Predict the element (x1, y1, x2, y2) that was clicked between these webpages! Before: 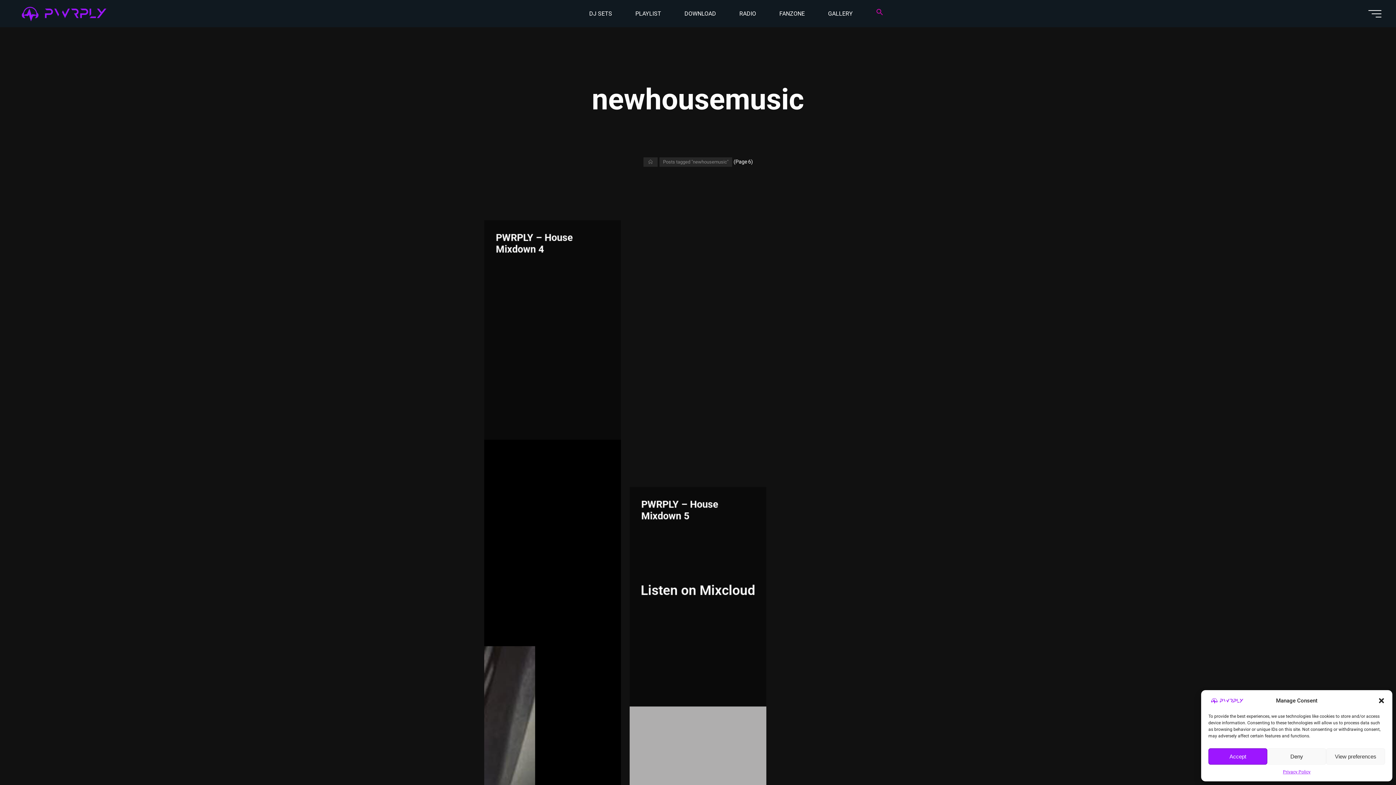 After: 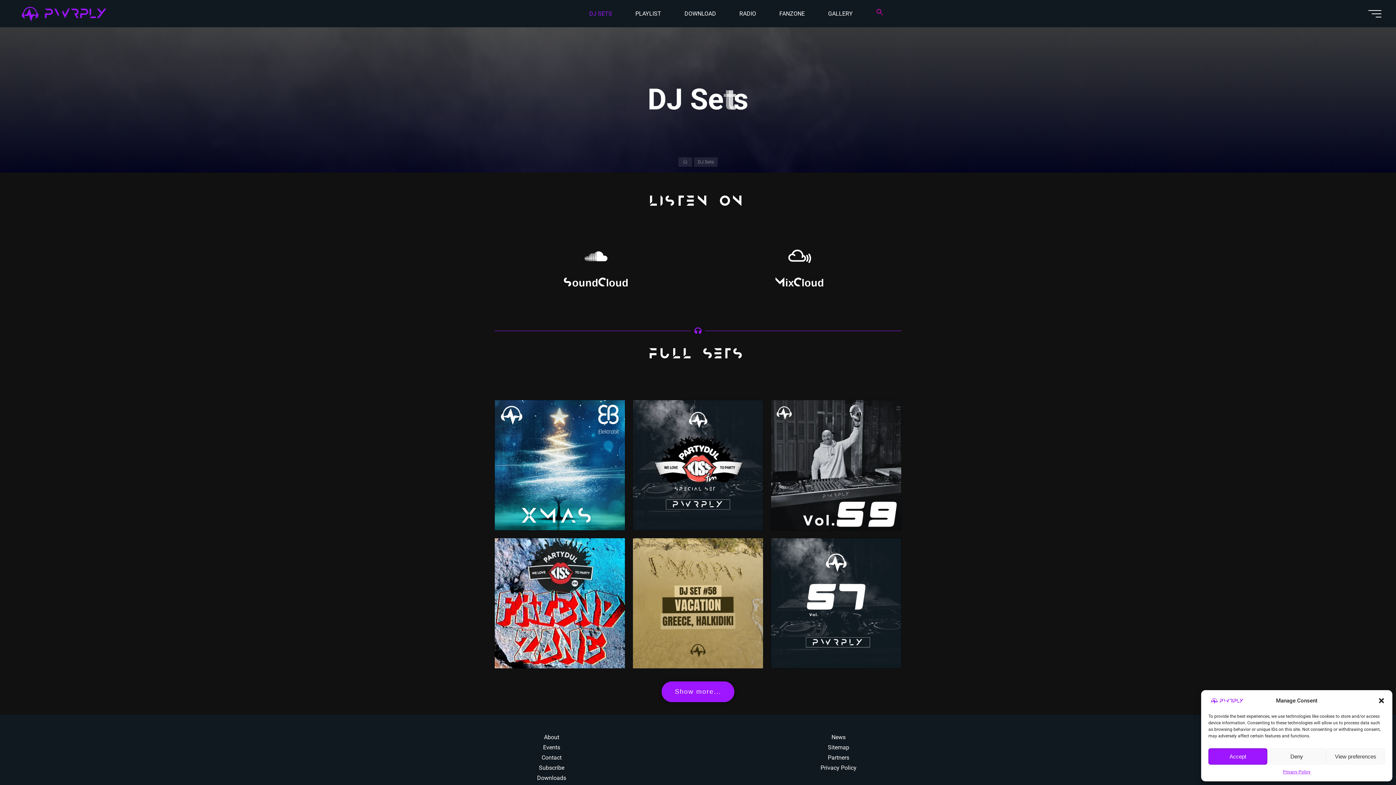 Action: bbox: (577, 0, 623, 27) label: DJ SETS